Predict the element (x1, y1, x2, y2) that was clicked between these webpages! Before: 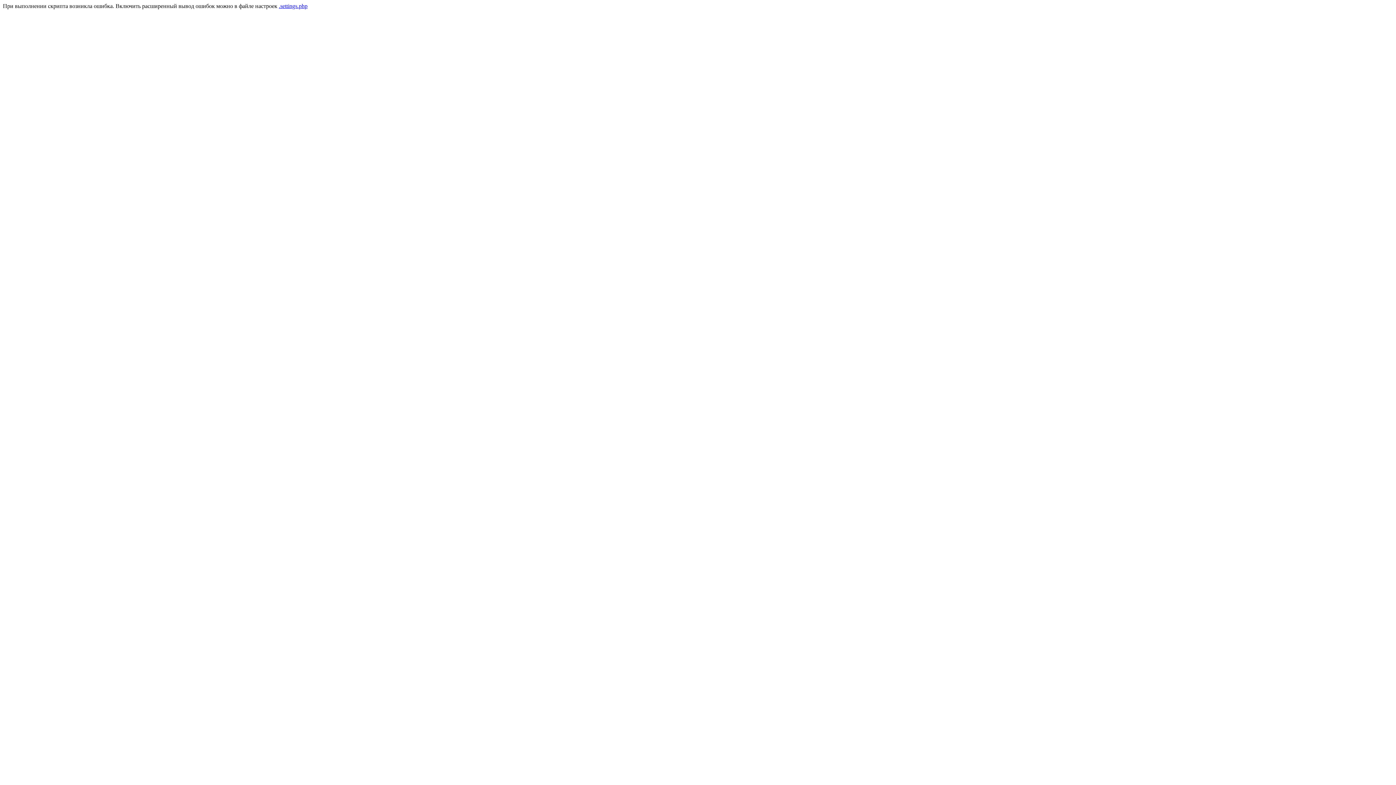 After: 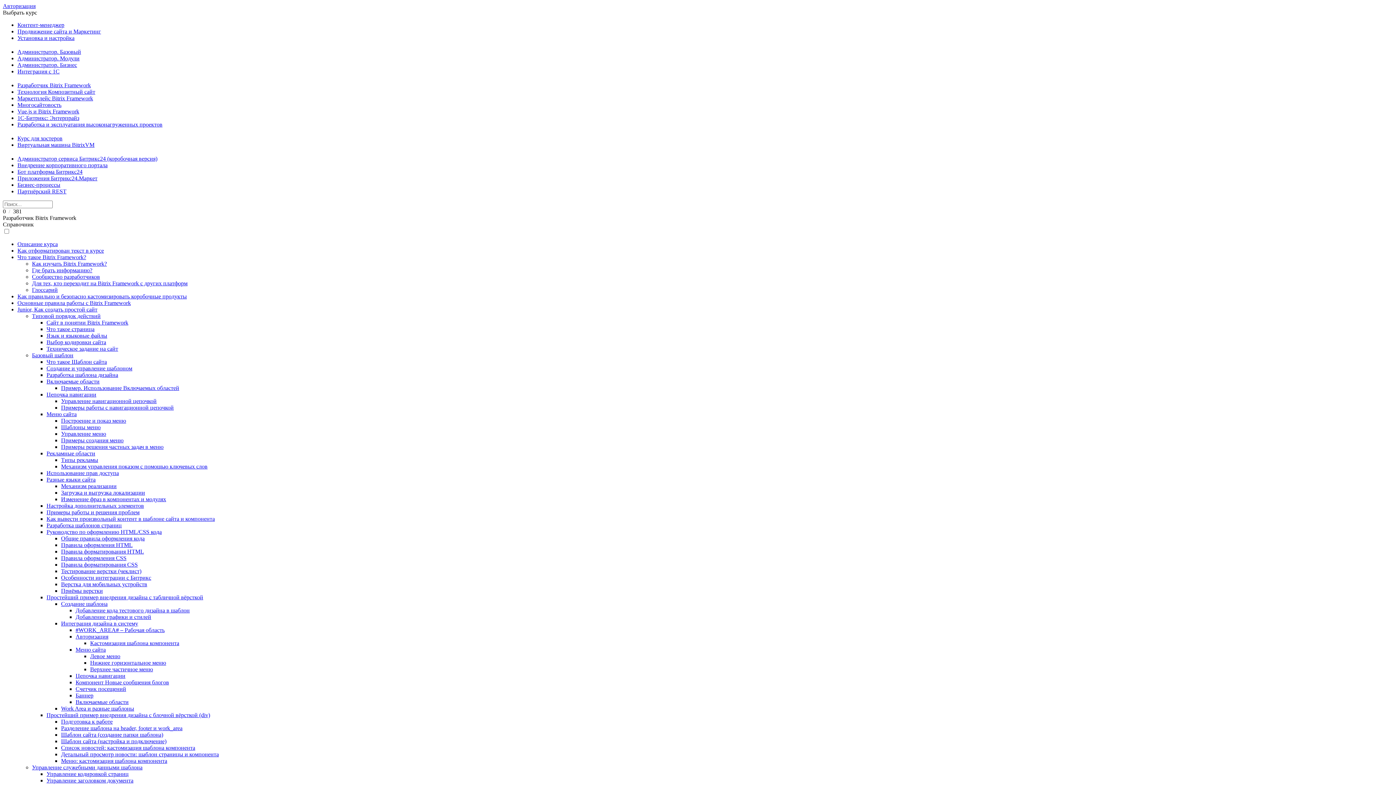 Action: label: .settings.php bbox: (278, 2, 307, 9)